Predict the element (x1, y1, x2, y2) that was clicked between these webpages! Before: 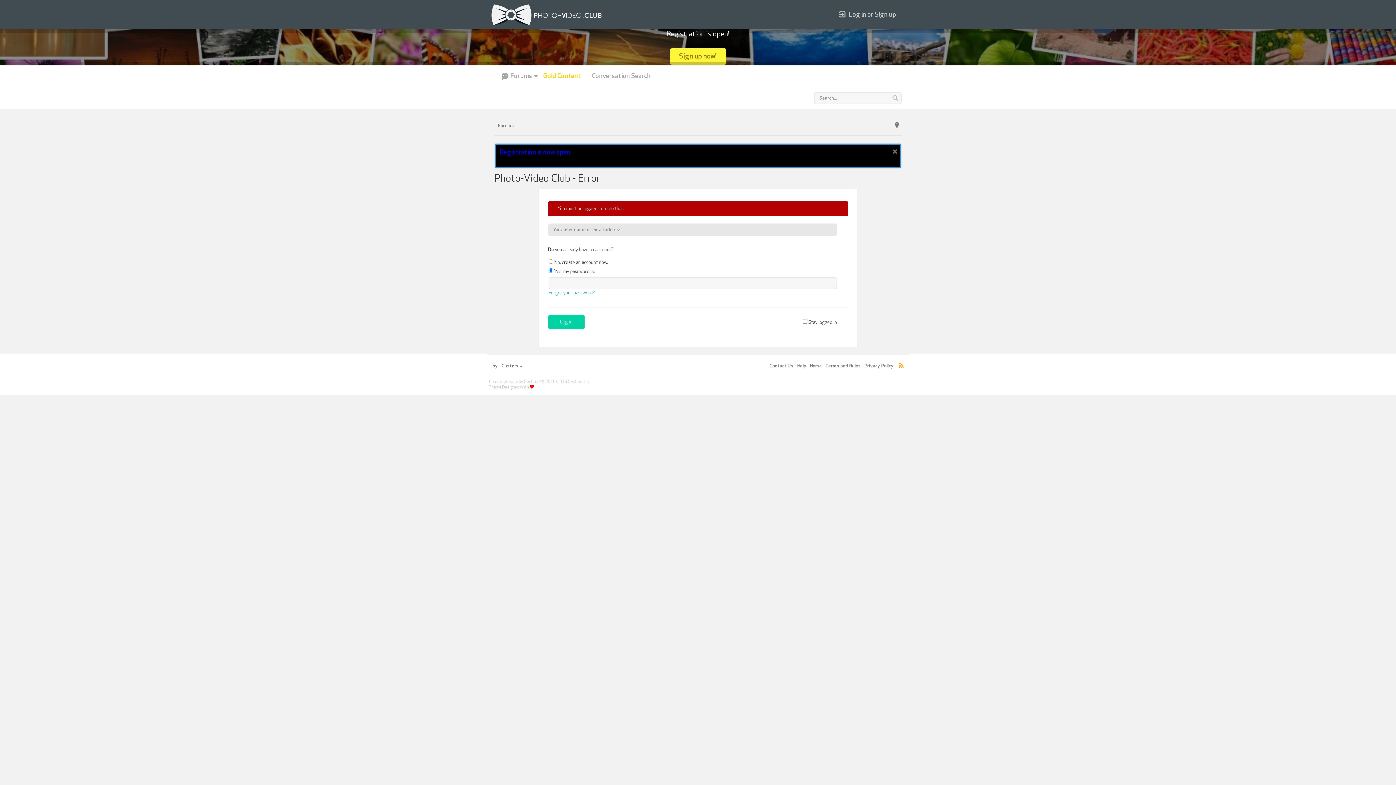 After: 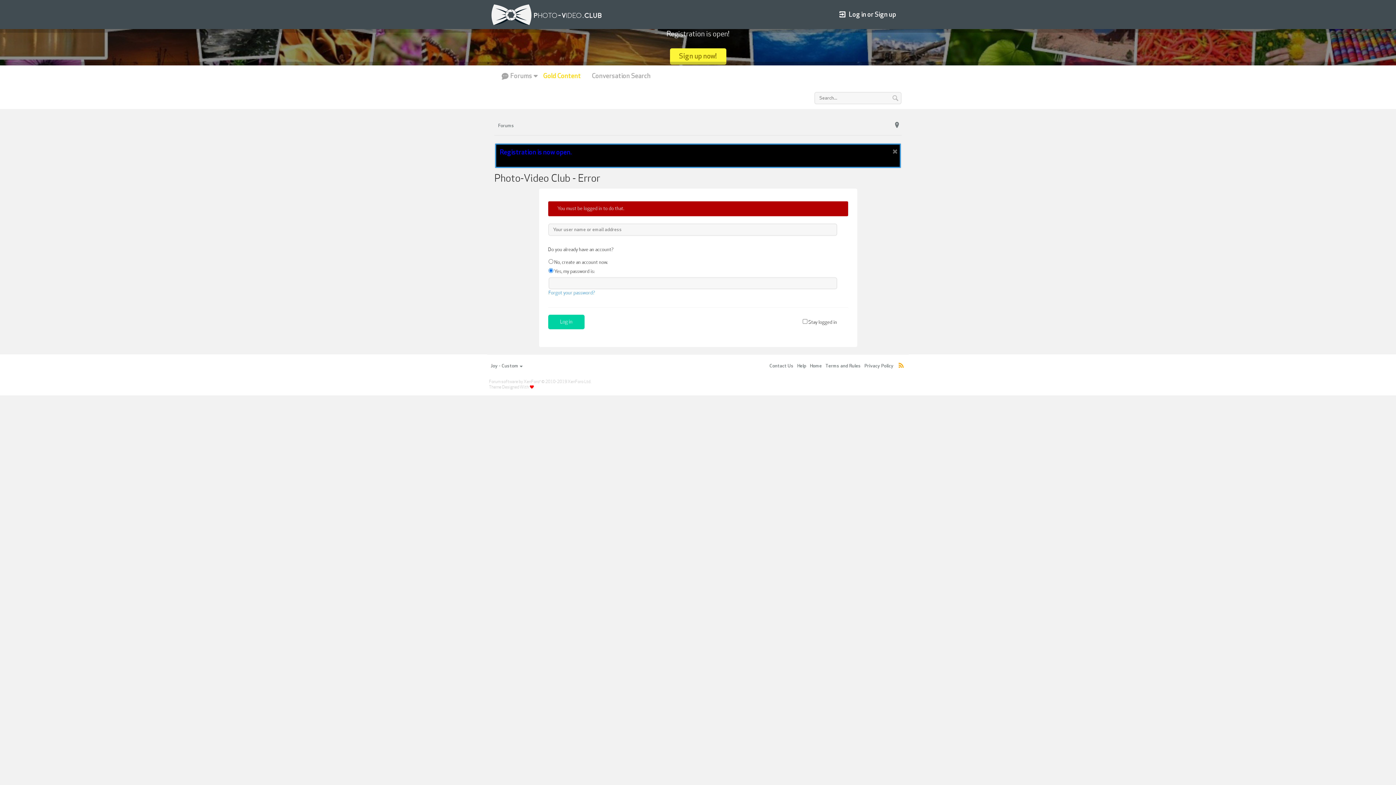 Action: label: Log in or Sign up bbox: (836, 0, 900, 29)